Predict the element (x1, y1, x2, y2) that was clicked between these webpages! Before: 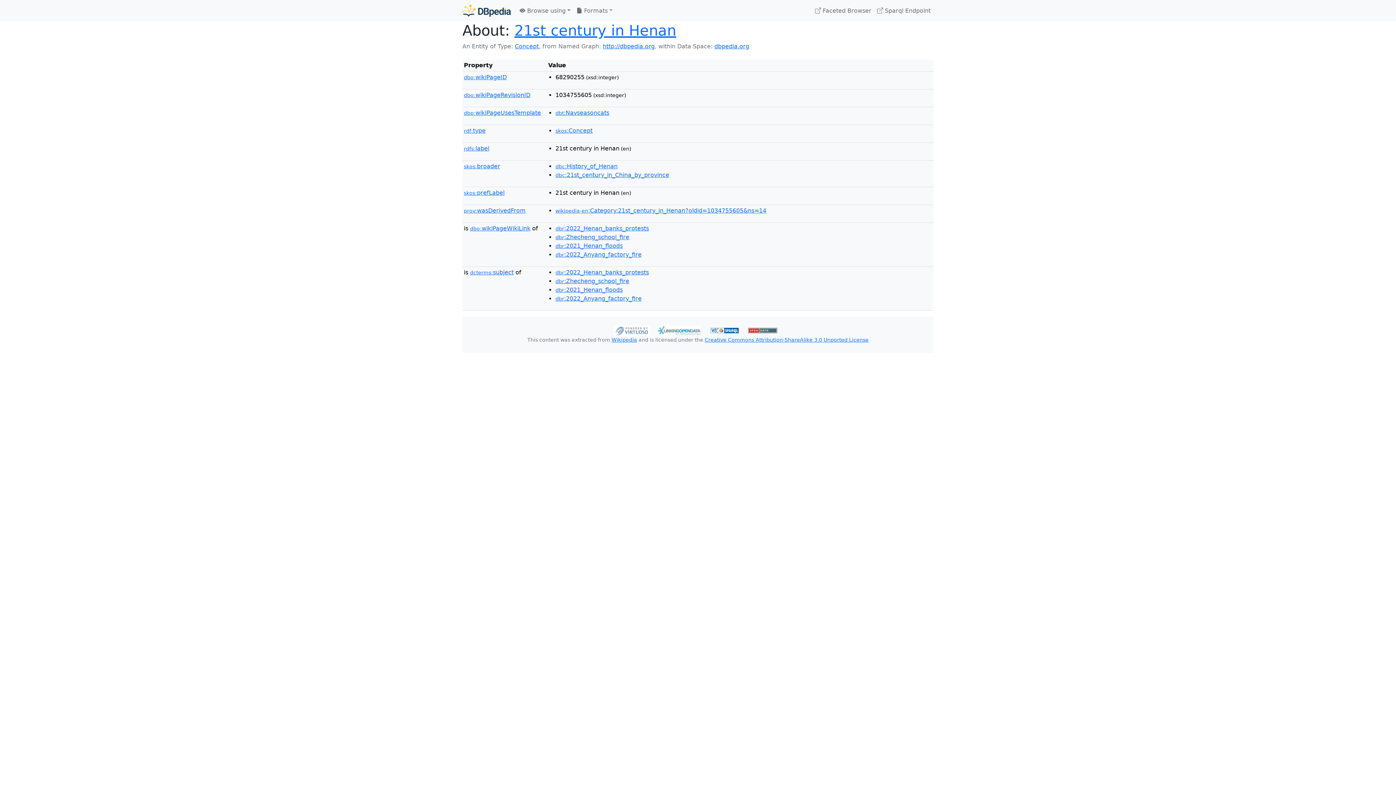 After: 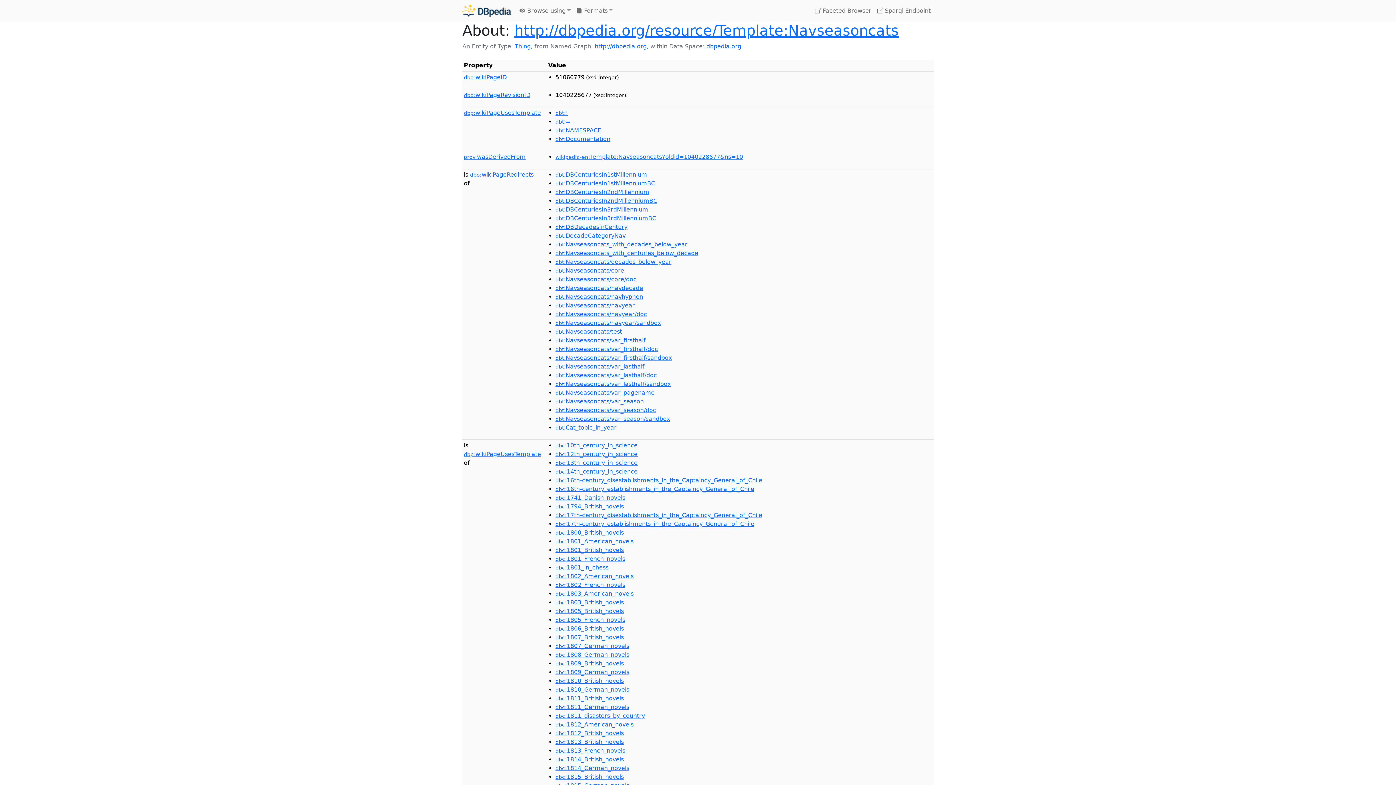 Action: bbox: (555, 109, 609, 116) label: dbt:Navseasoncats